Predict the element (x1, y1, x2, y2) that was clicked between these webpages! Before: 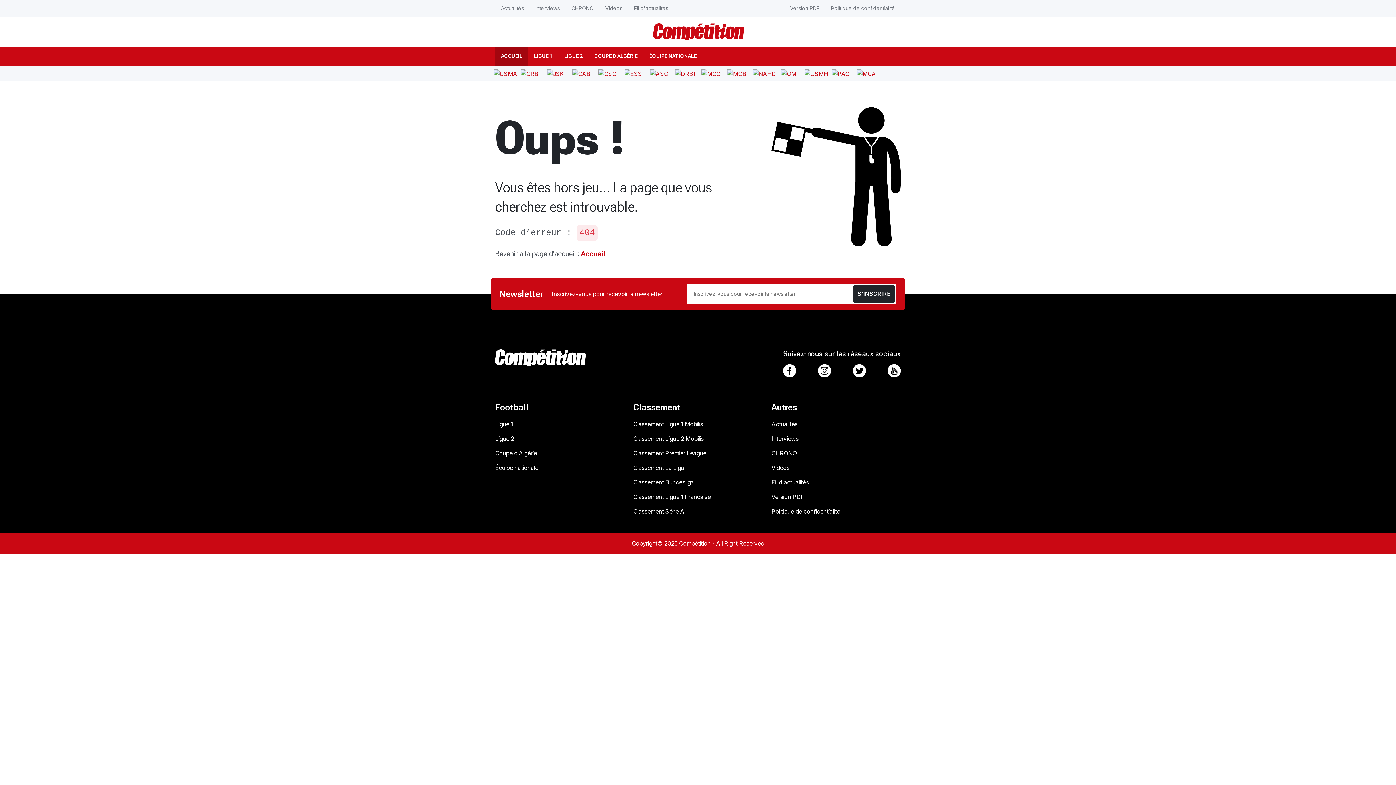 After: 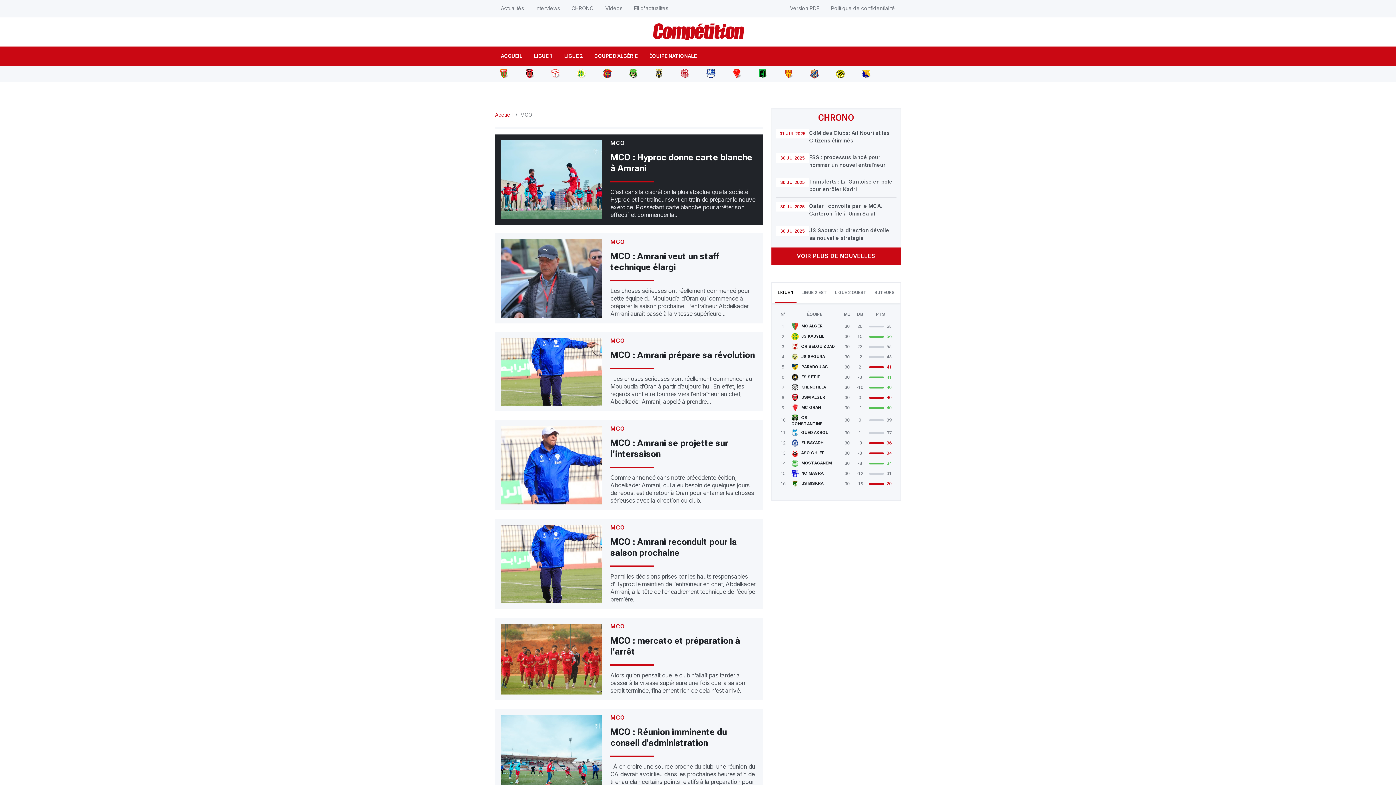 Action: bbox: (698, 66, 723, 79)